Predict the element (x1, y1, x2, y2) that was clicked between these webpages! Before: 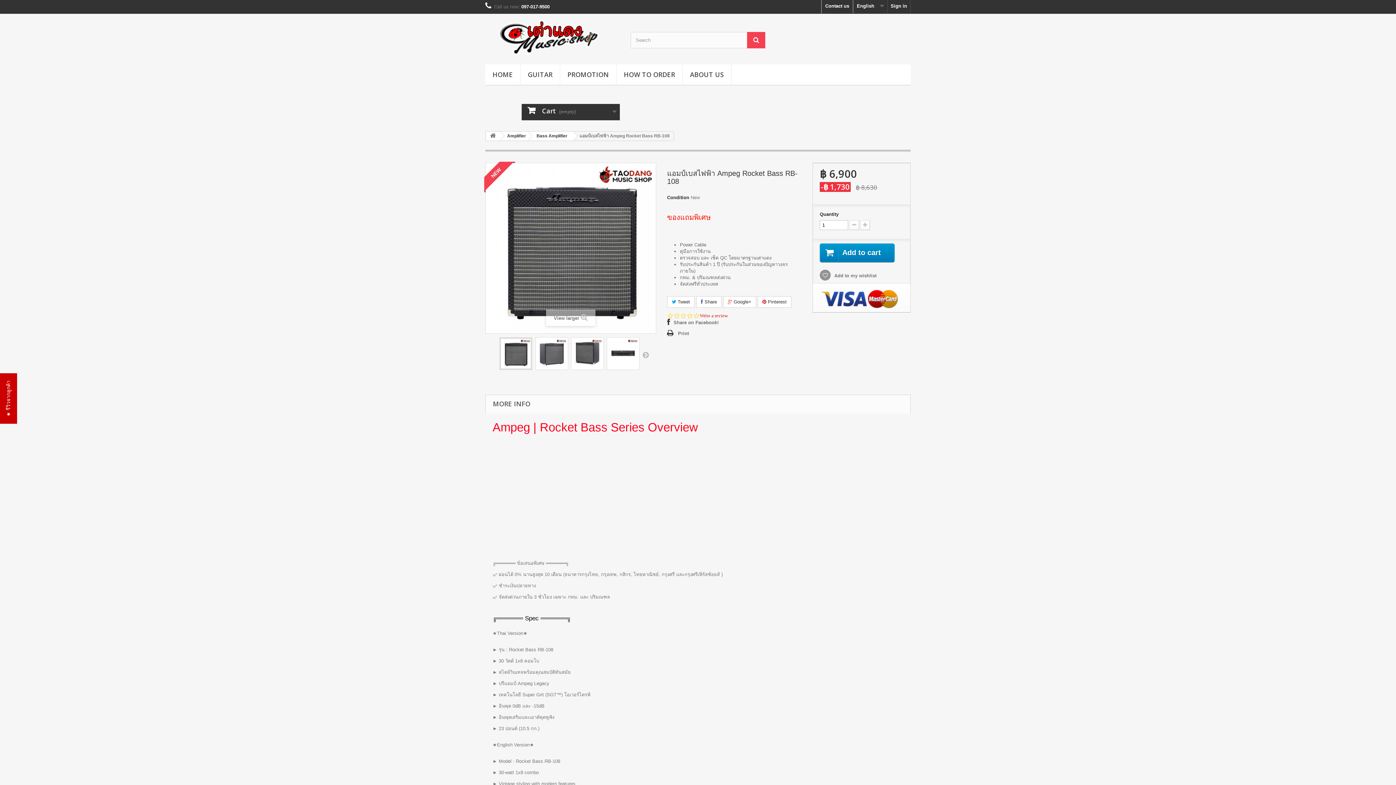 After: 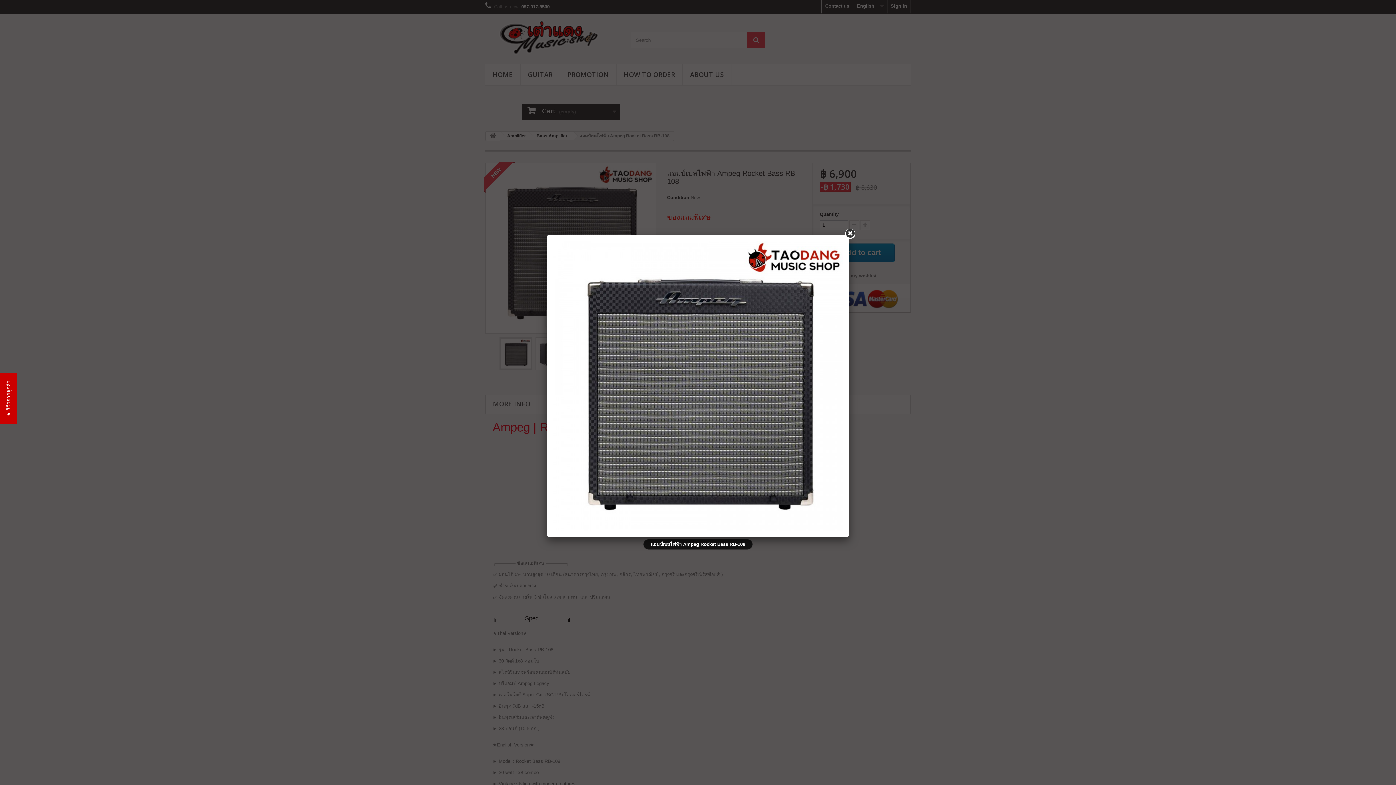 Action: bbox: (500, 337, 532, 369)